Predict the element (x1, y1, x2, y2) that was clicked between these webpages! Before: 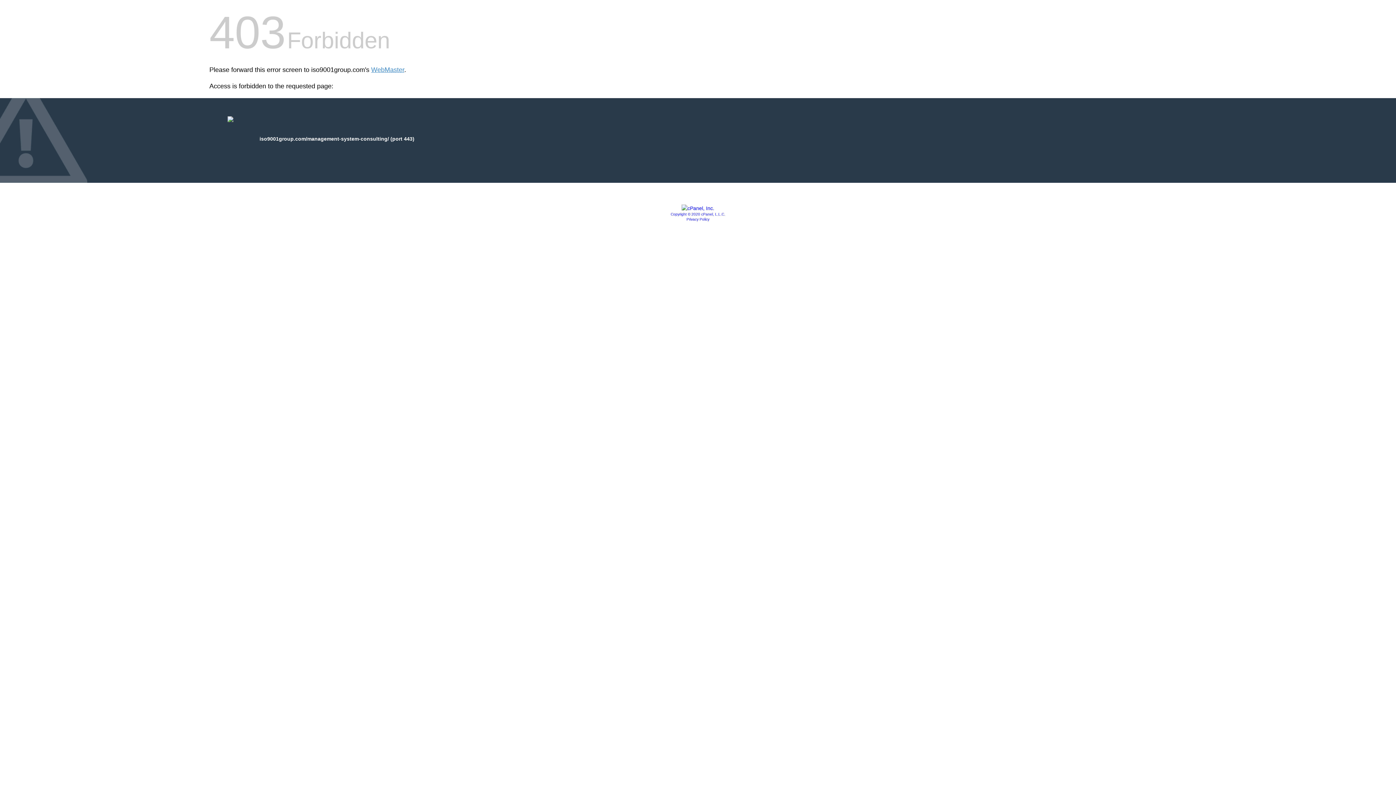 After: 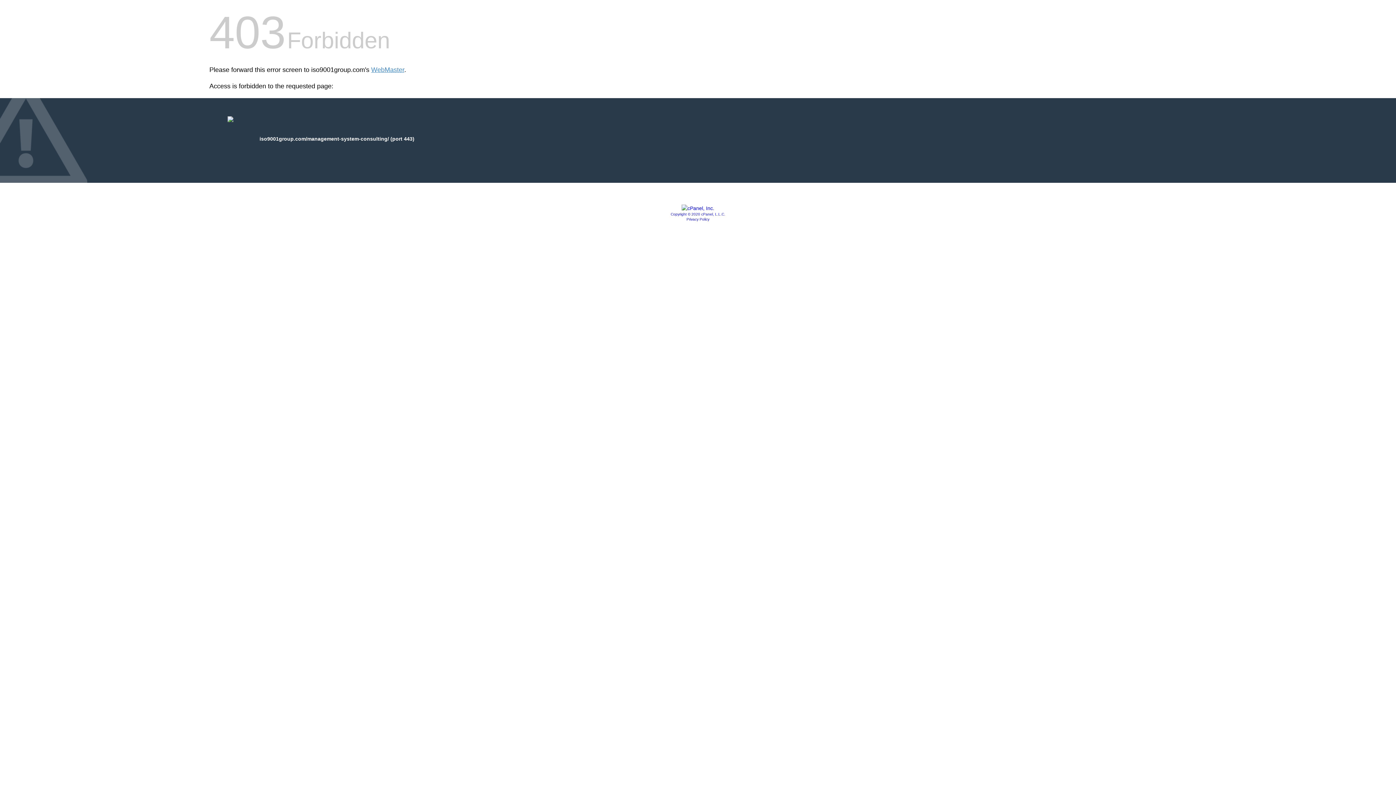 Action: bbox: (681, 205, 714, 211)